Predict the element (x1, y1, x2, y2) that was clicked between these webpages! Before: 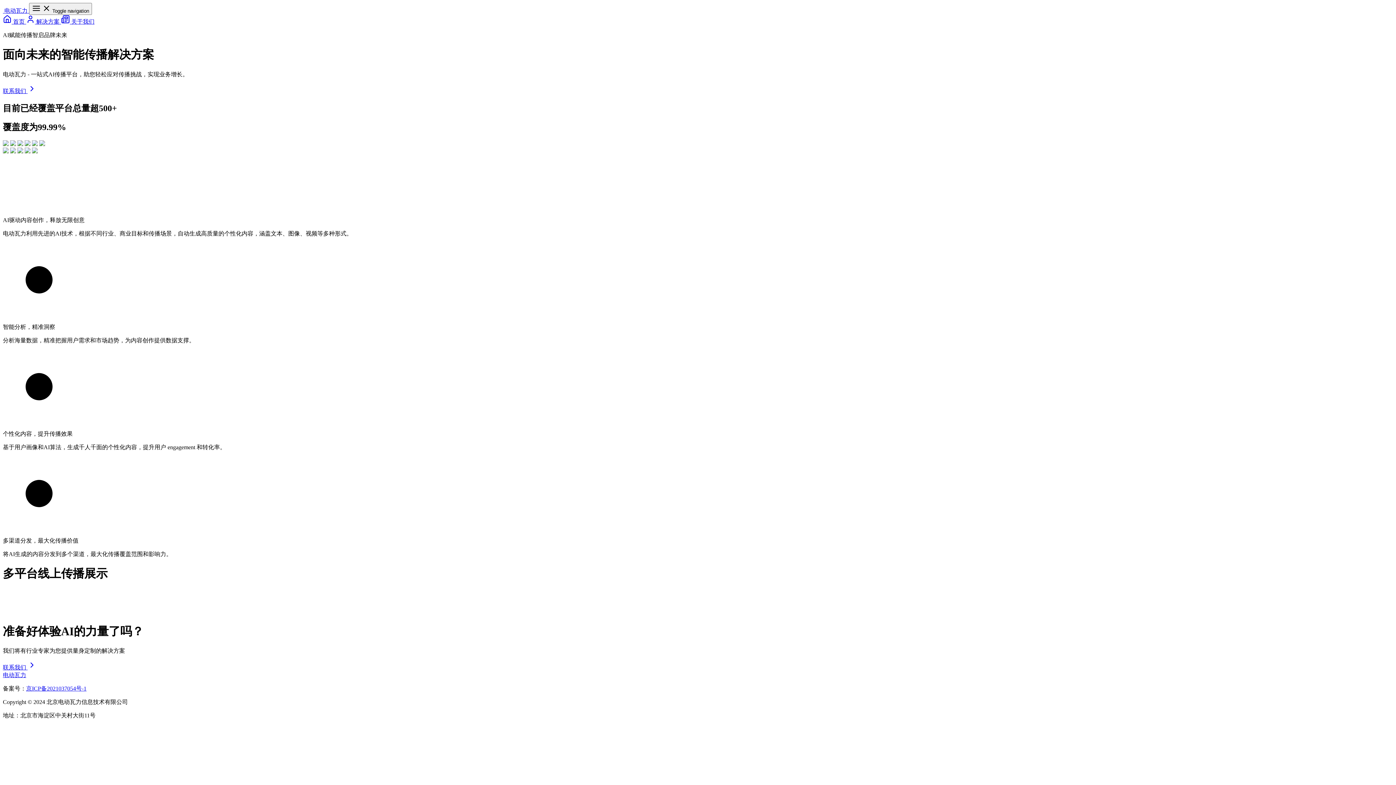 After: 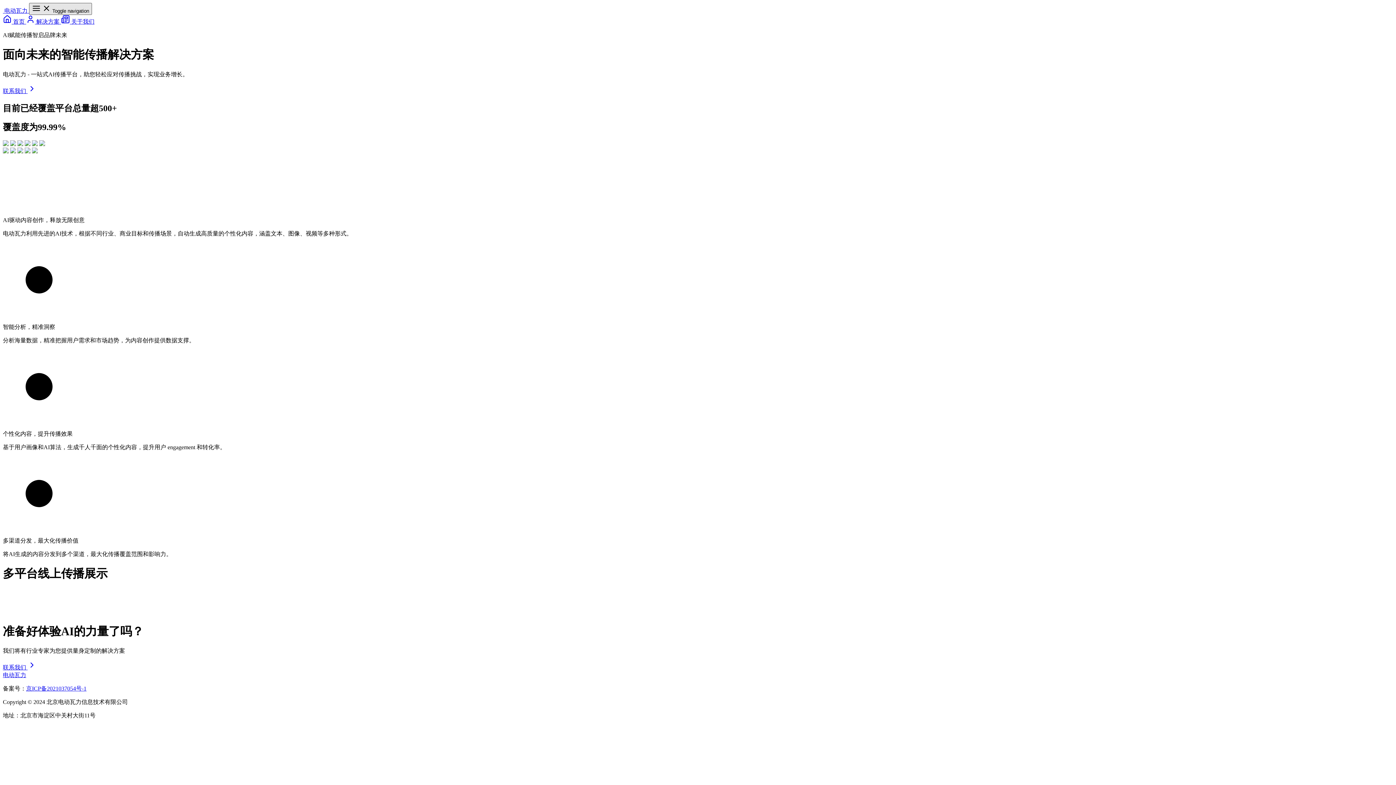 Action: label: Toggle navigation bbox: (29, 2, 92, 14)